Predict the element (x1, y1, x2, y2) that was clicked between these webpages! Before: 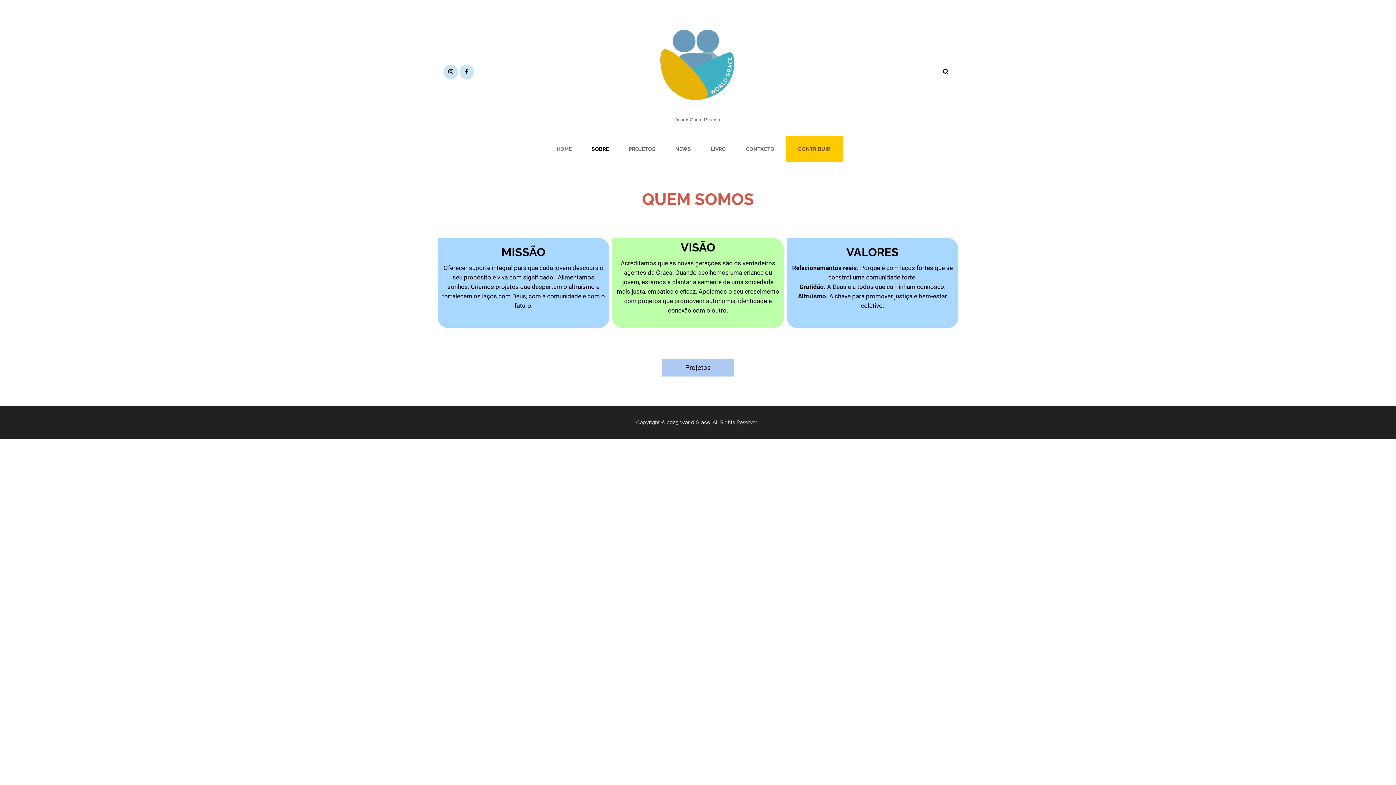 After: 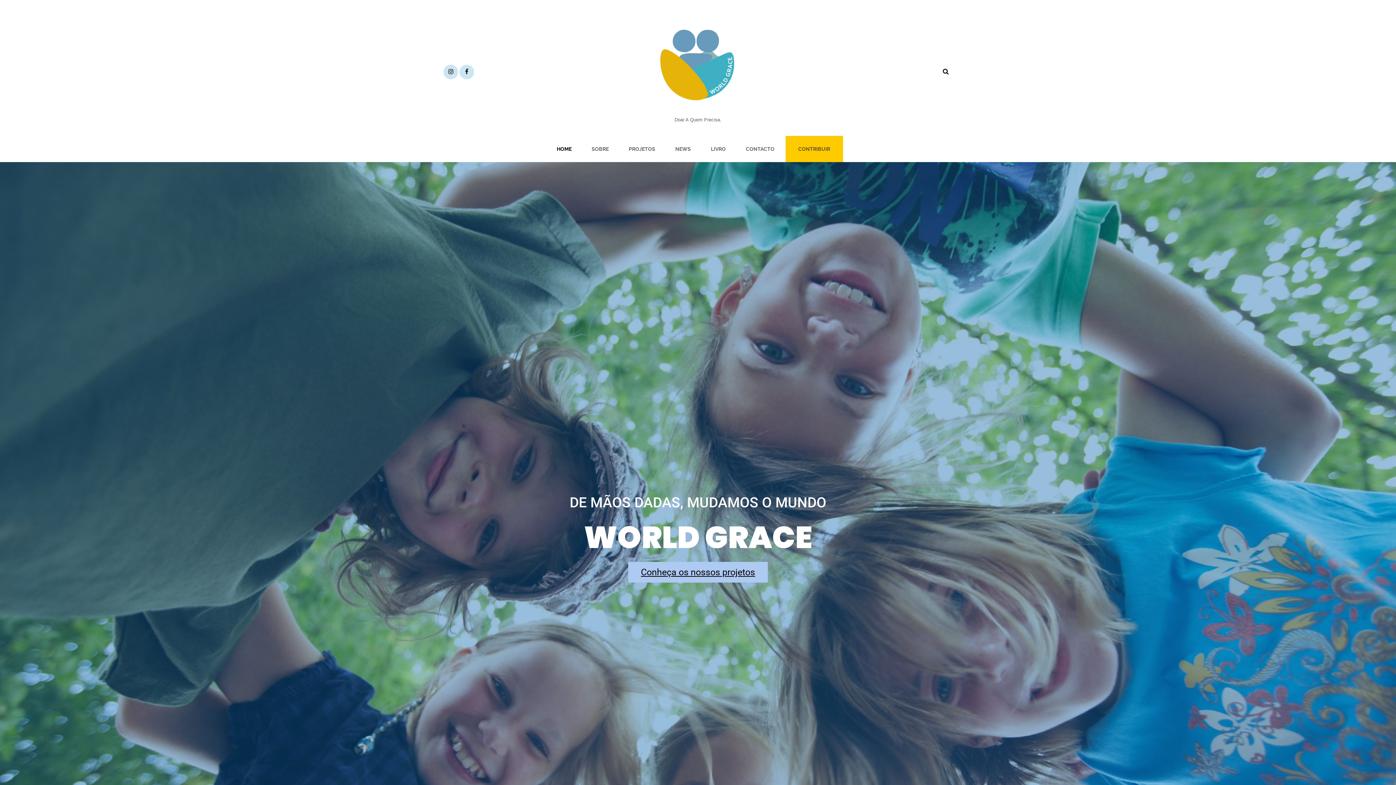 Action: bbox: (547, 136, 580, 162) label: HOME